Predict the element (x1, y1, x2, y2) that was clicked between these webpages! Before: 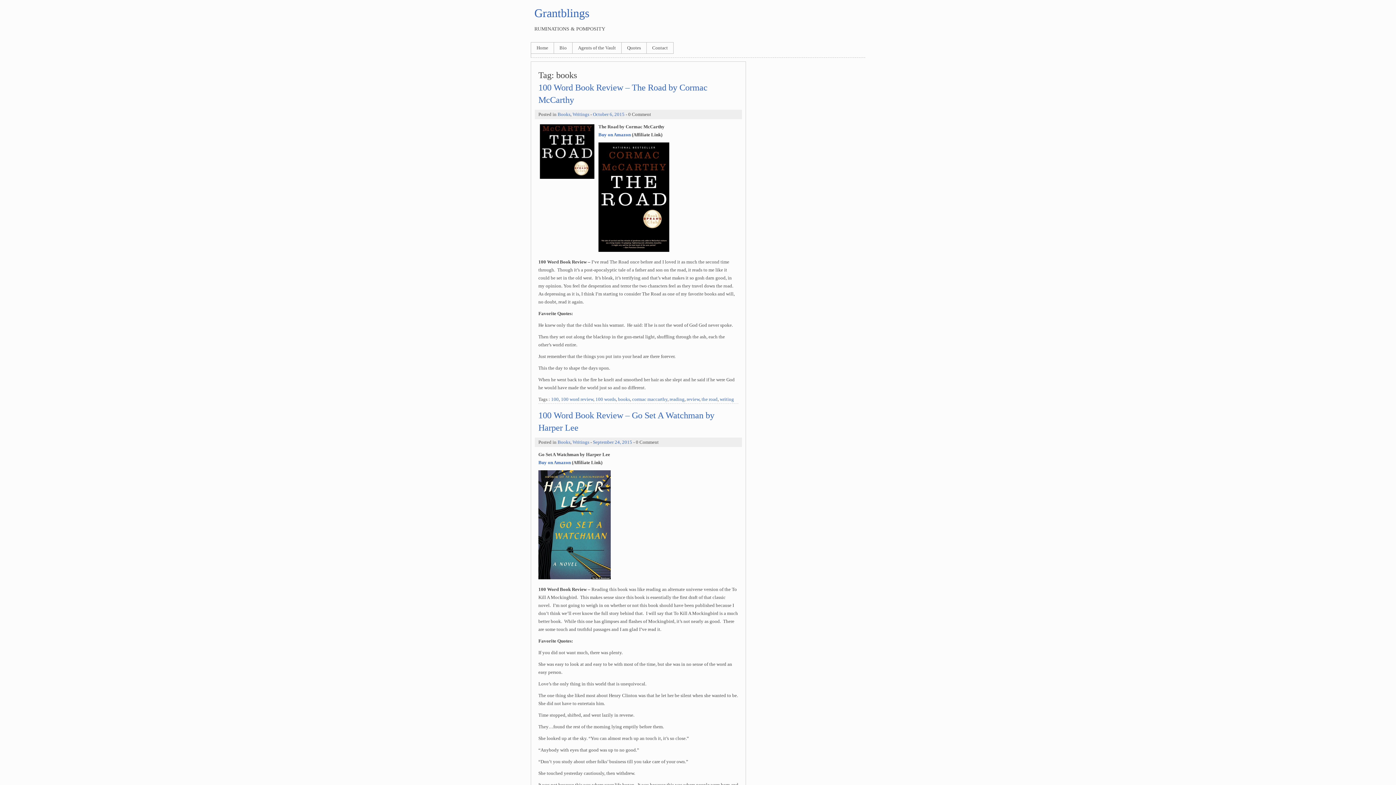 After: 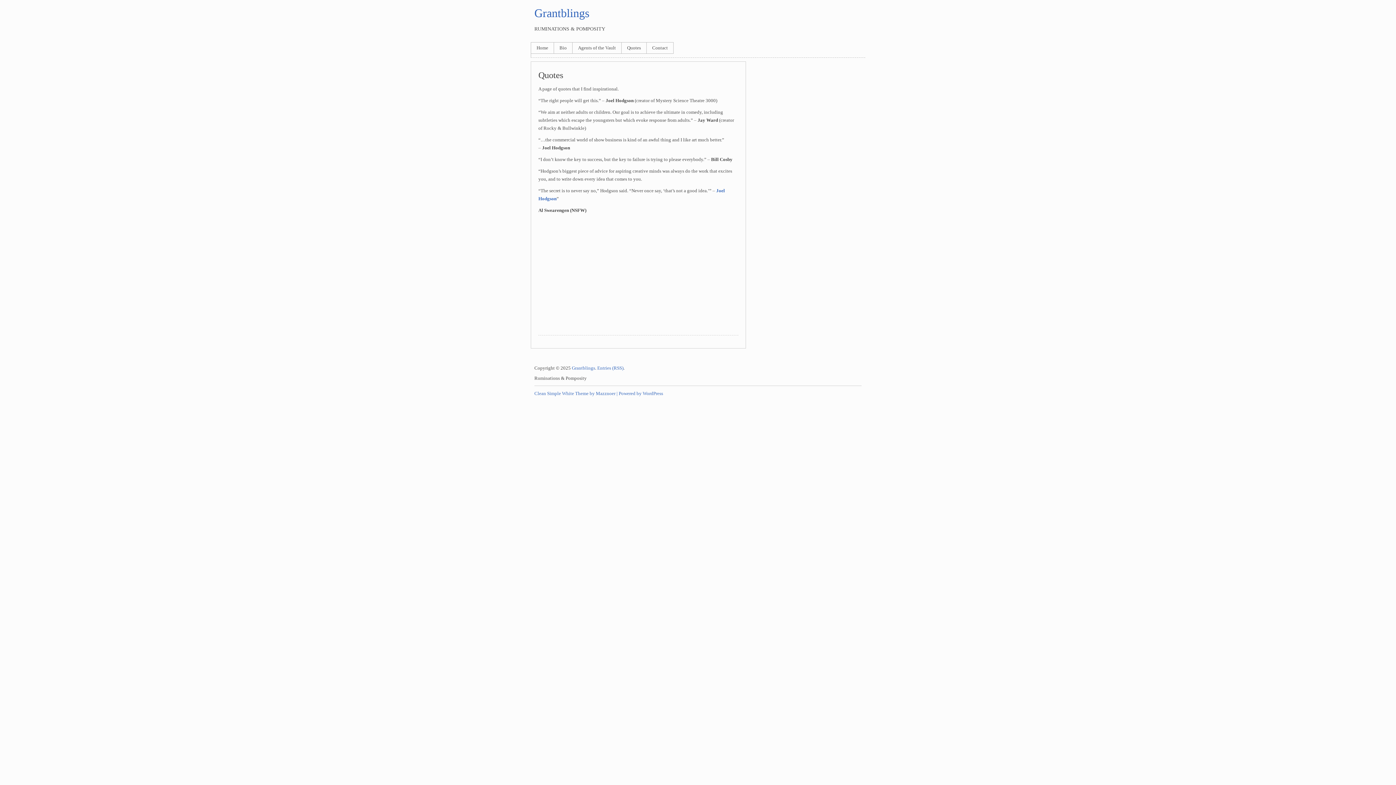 Action: label: Quotes bbox: (621, 42, 646, 53)